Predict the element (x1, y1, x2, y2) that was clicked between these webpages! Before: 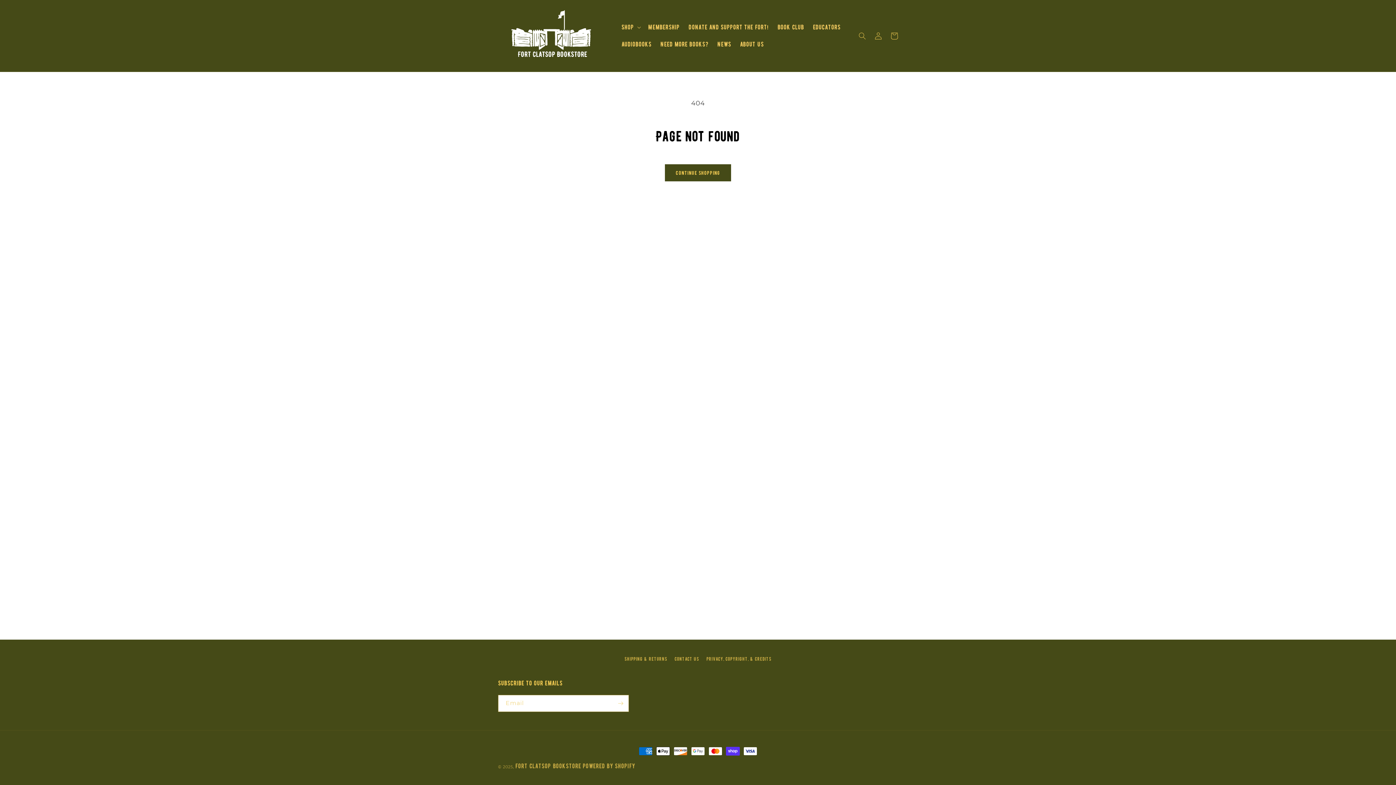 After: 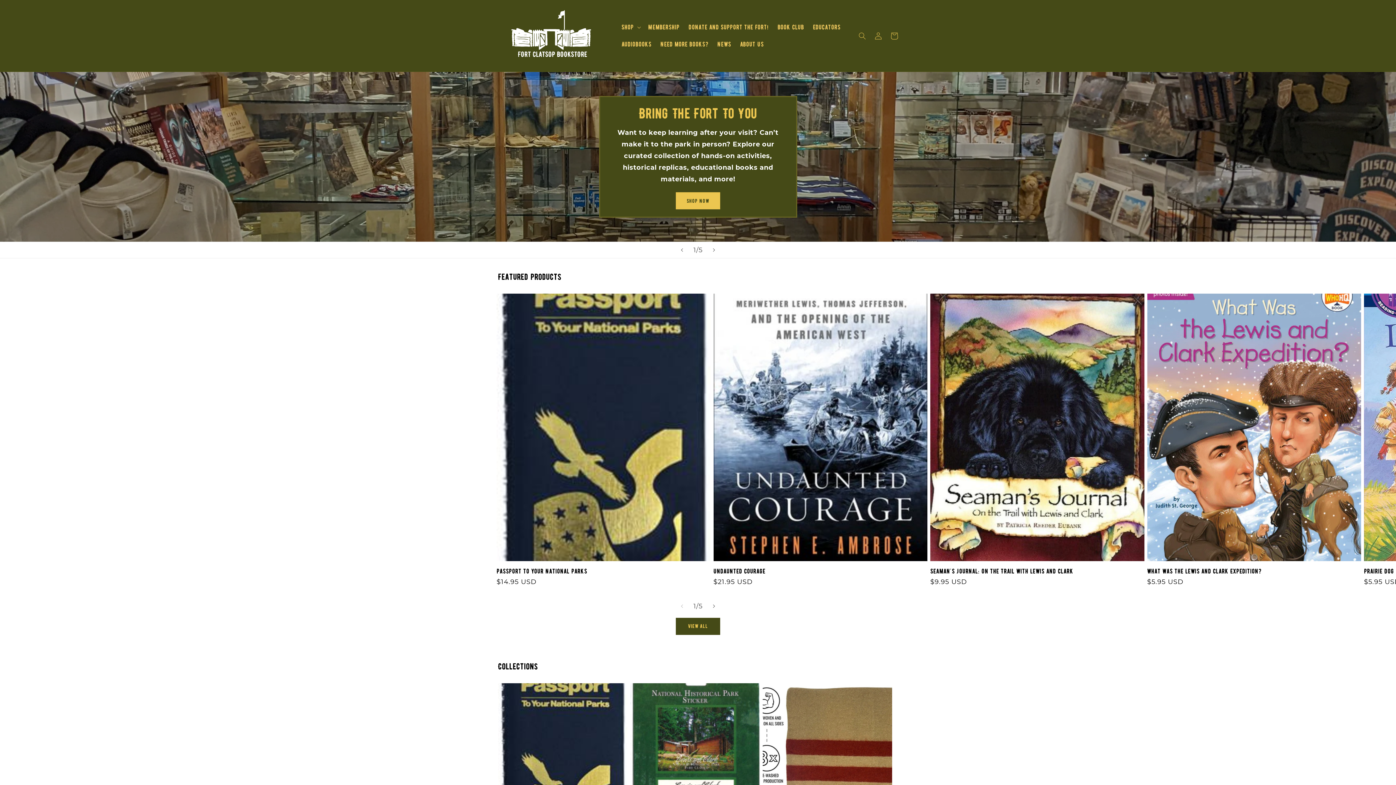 Action: bbox: (495, 5, 610, 65)